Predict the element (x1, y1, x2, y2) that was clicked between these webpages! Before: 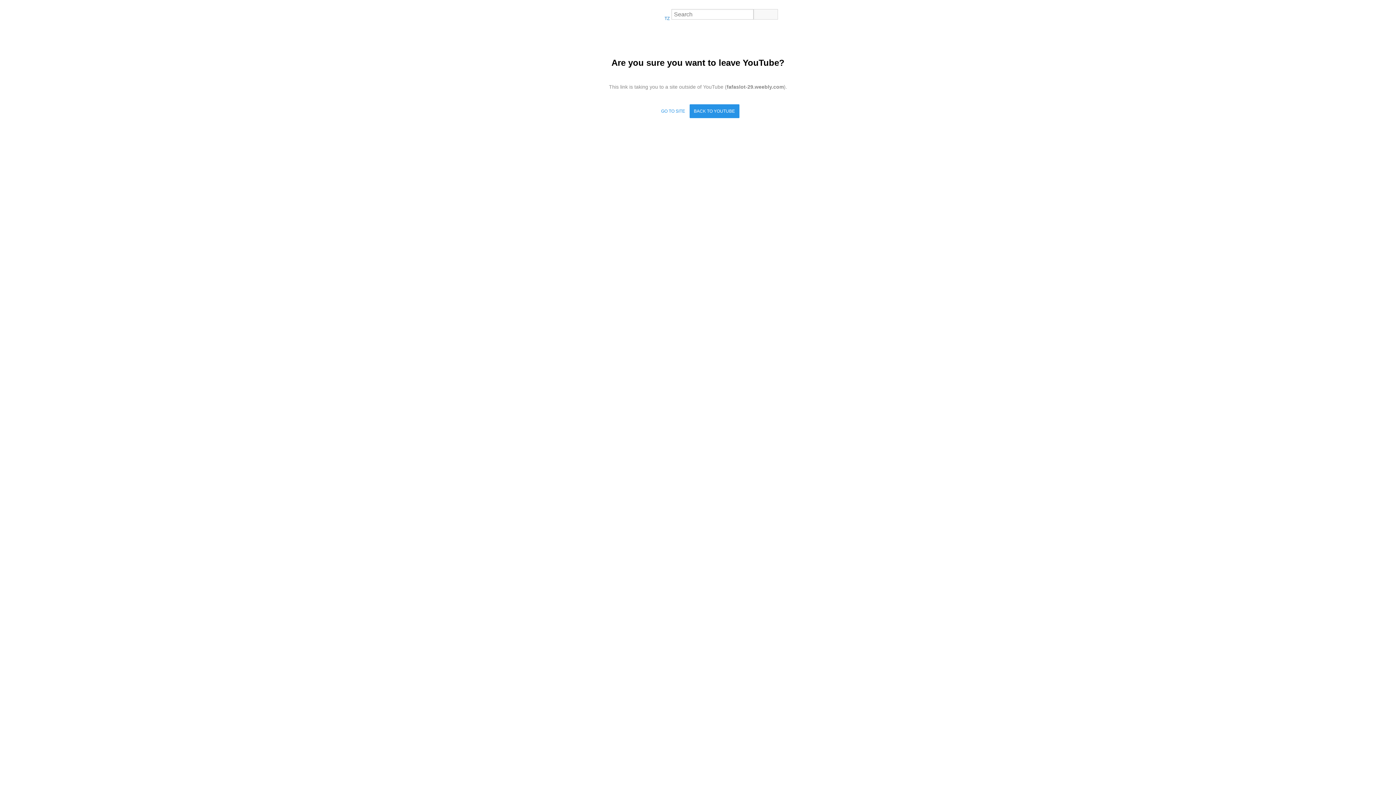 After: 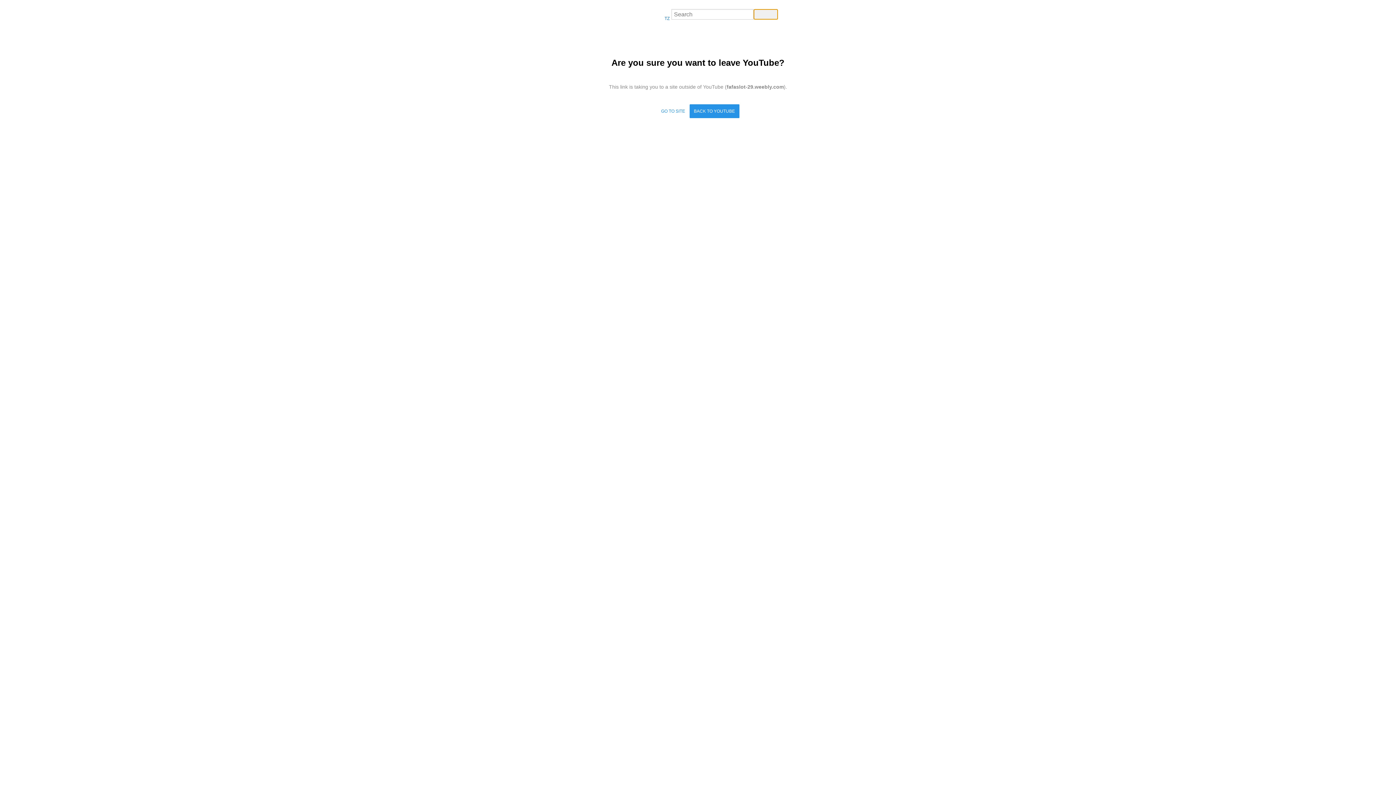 Action: label: Search bbox: (753, 9, 778, 19)